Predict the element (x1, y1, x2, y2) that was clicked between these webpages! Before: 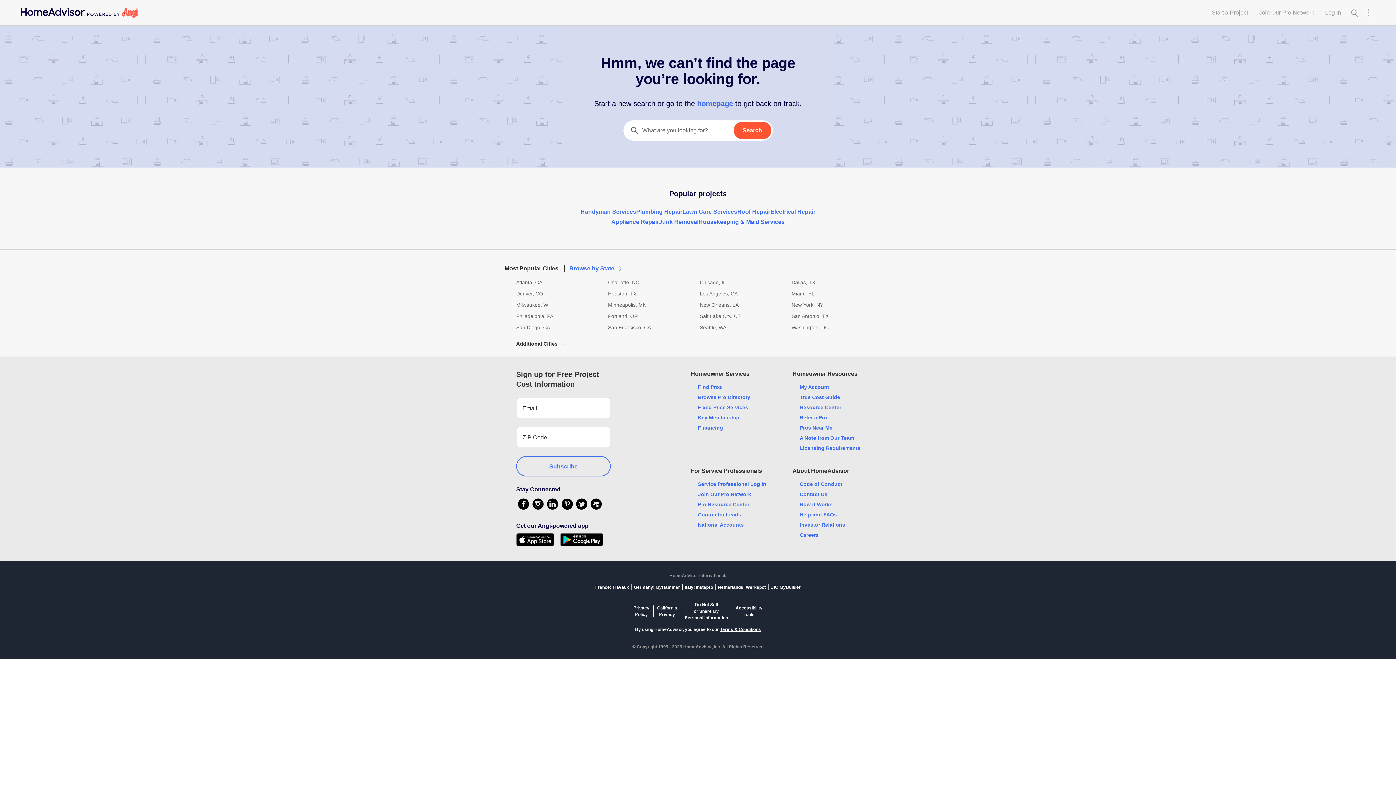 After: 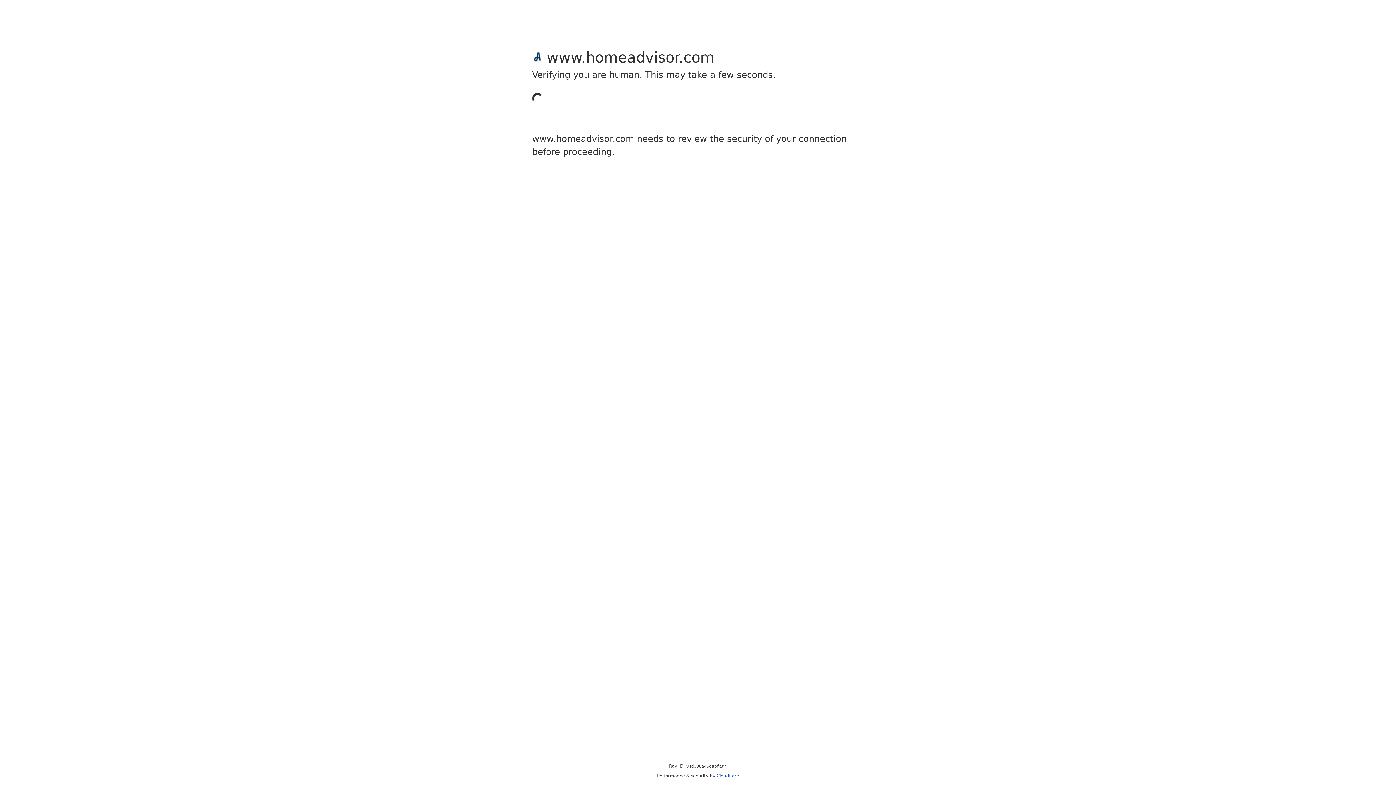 Action: bbox: (608, 278, 696, 286) label: Charlotte, NC